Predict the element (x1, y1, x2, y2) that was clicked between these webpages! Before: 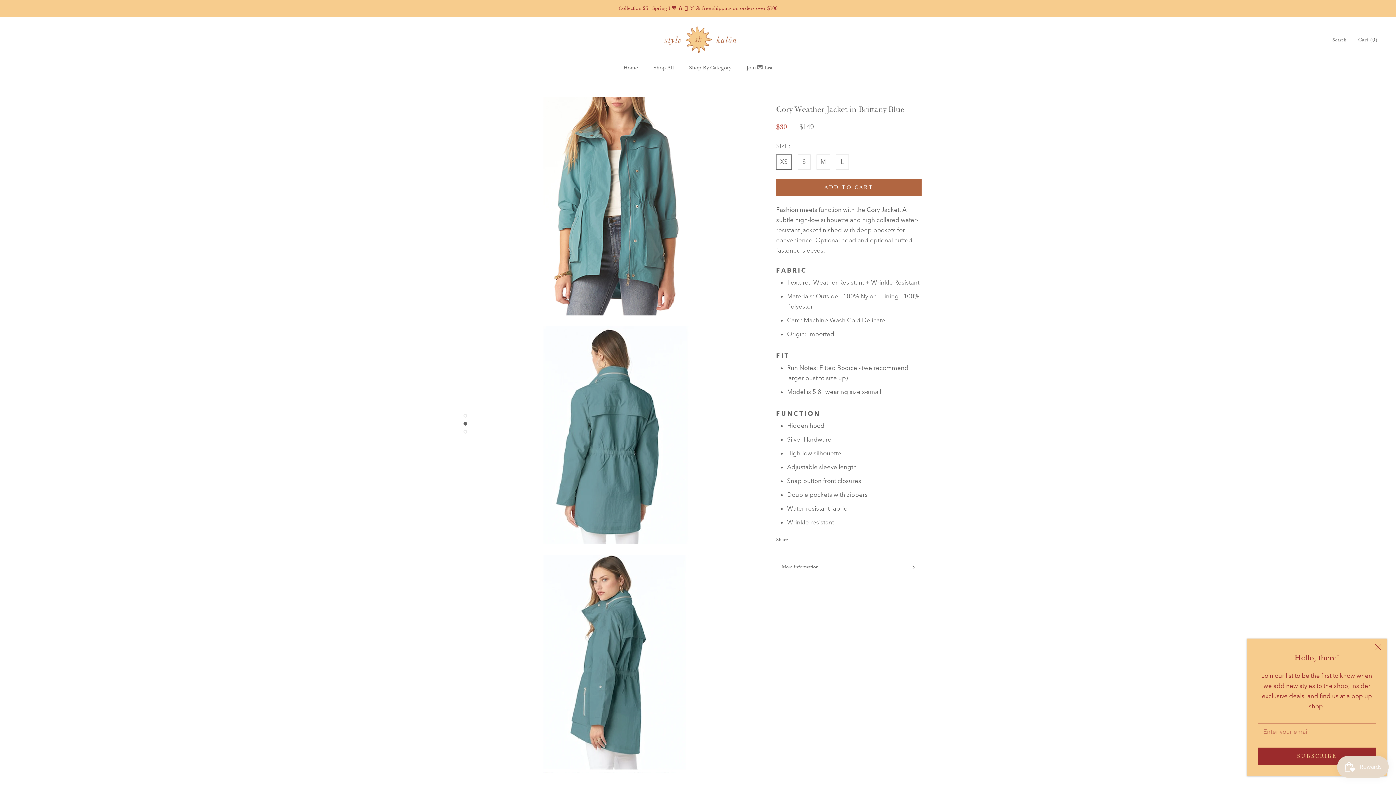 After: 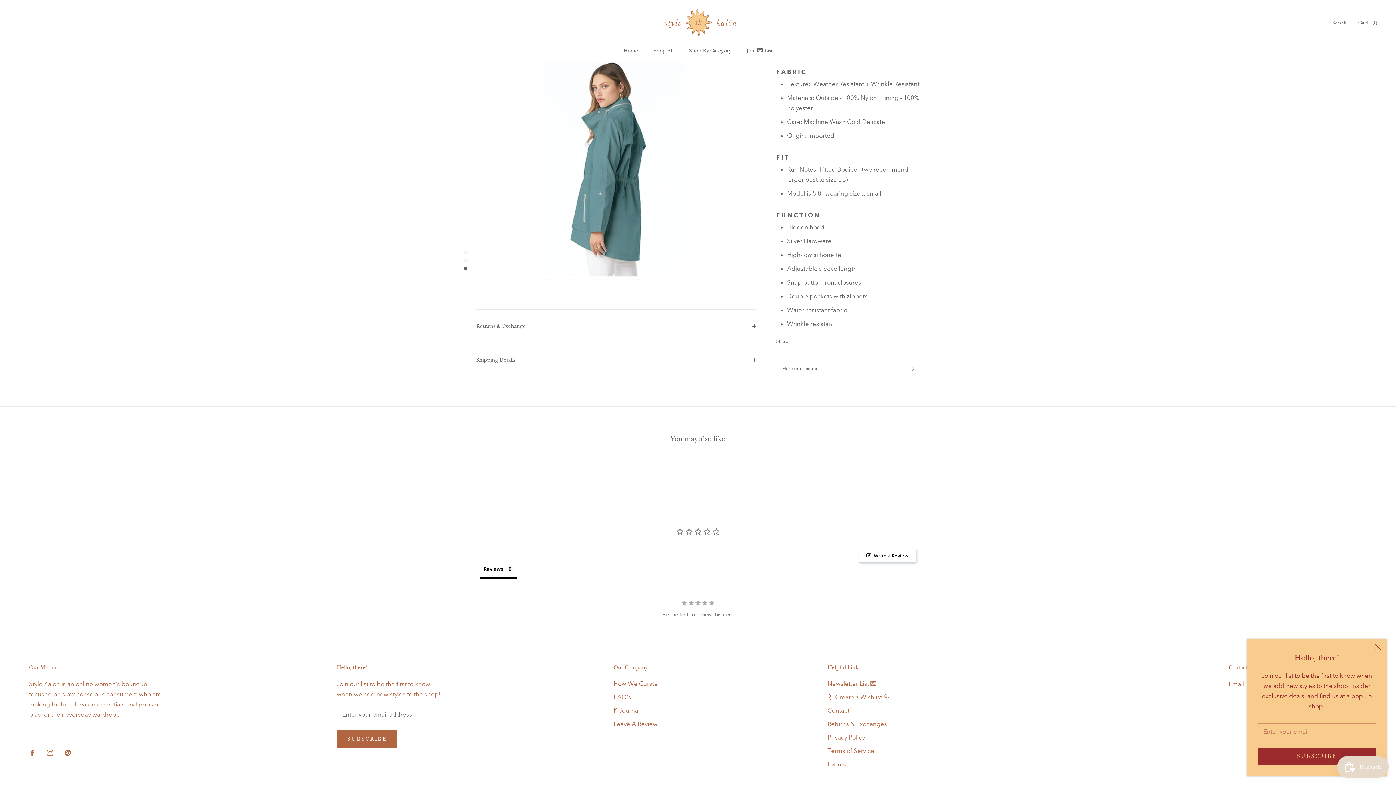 Action: bbox: (463, 430, 467, 433)